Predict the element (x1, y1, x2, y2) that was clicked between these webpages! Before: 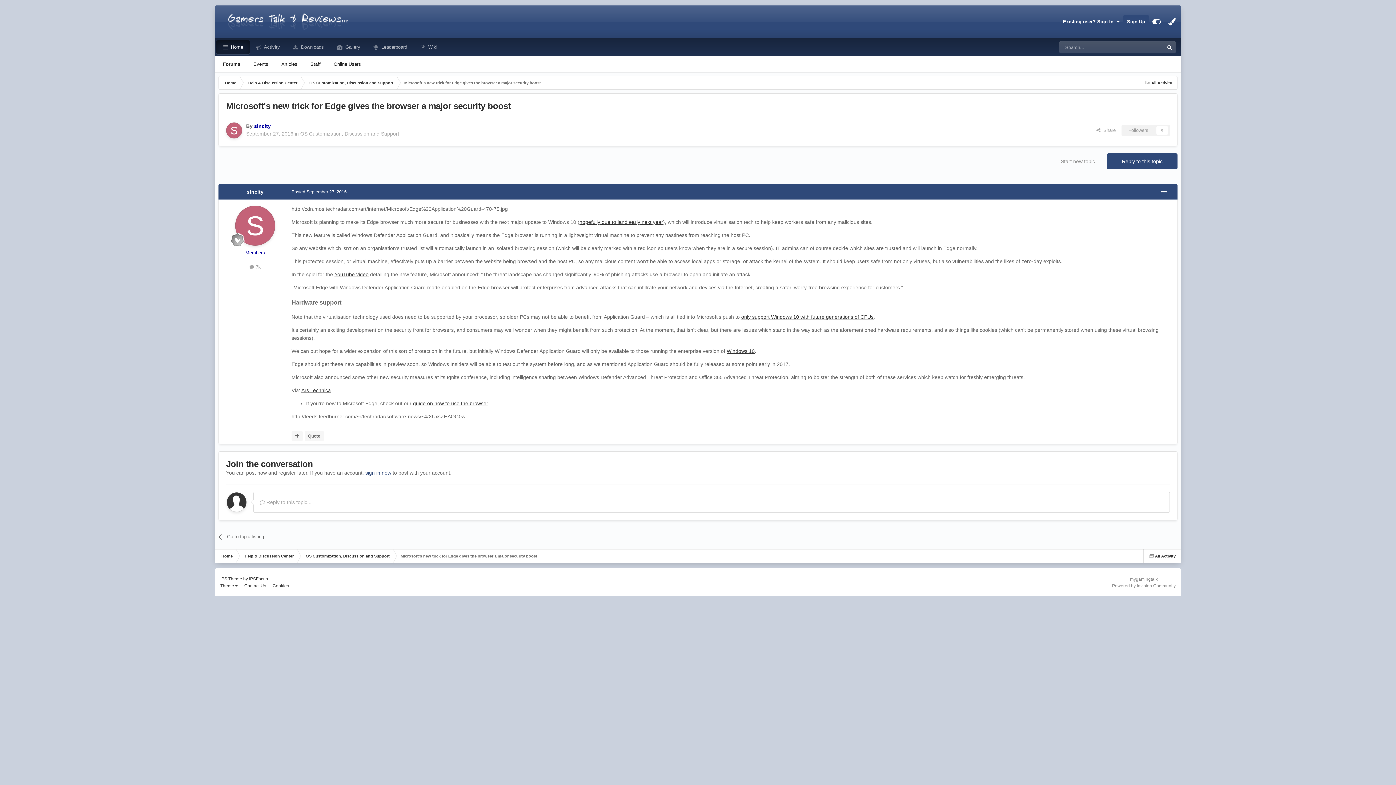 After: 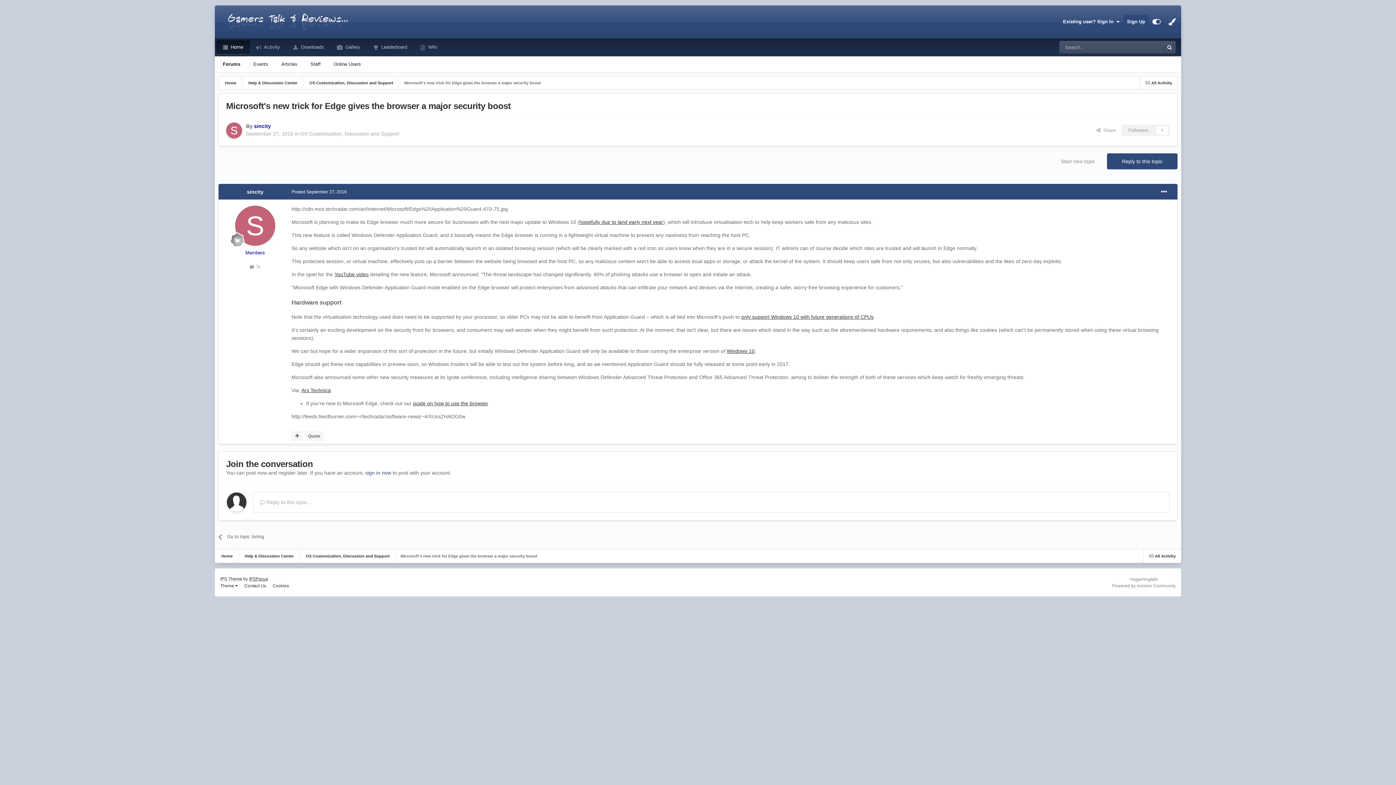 Action: bbox: (249, 576, 268, 581) label: IPSFocus